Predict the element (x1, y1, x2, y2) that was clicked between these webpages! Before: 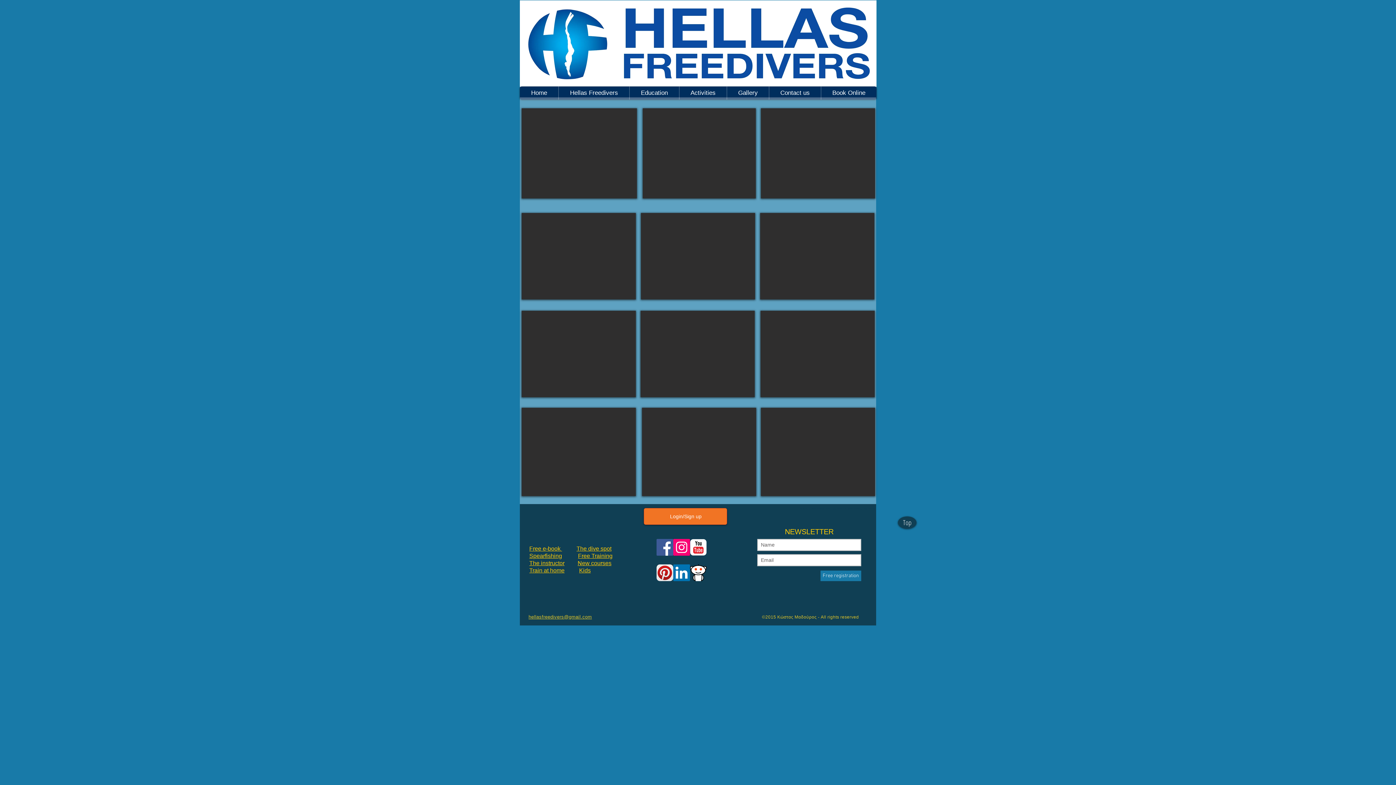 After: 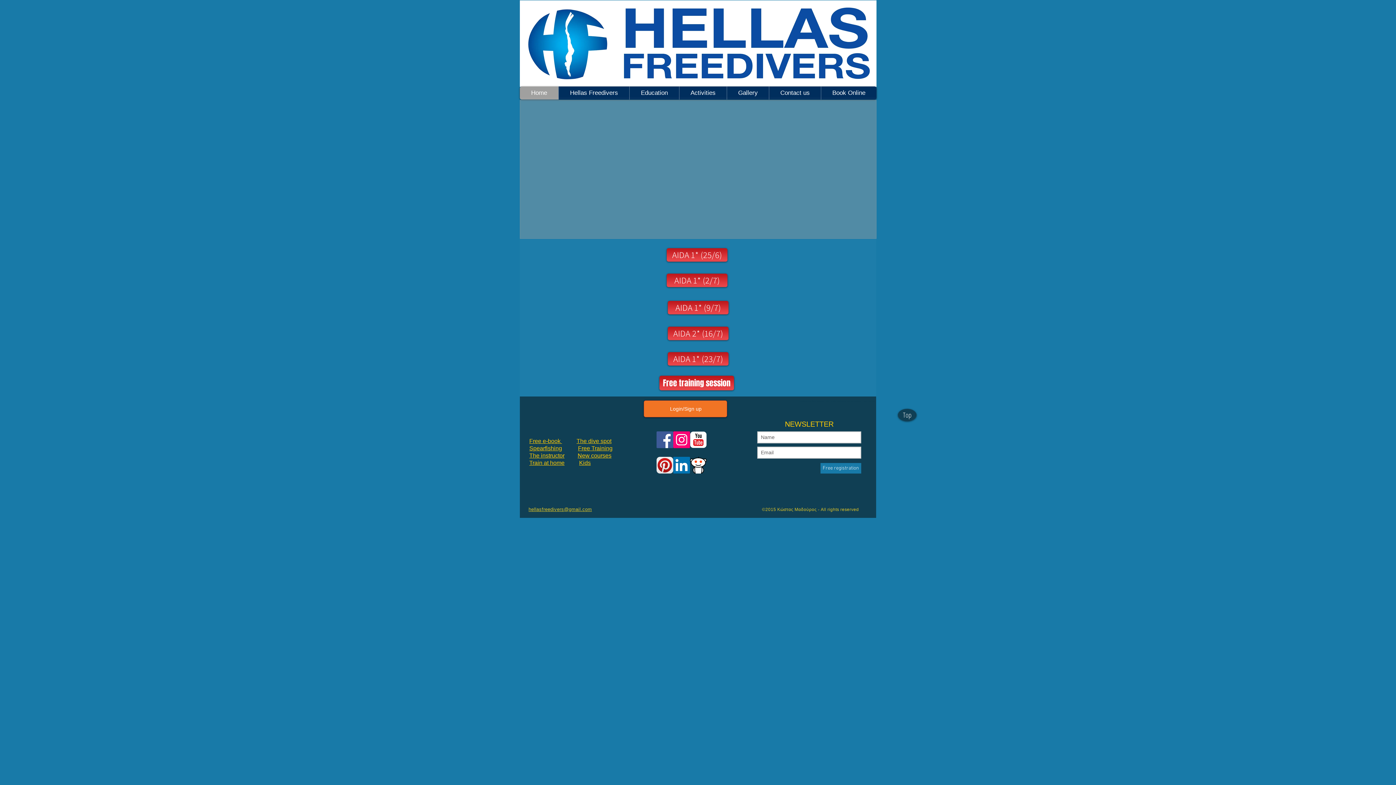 Action: bbox: (520, 86, 558, 99) label: Home